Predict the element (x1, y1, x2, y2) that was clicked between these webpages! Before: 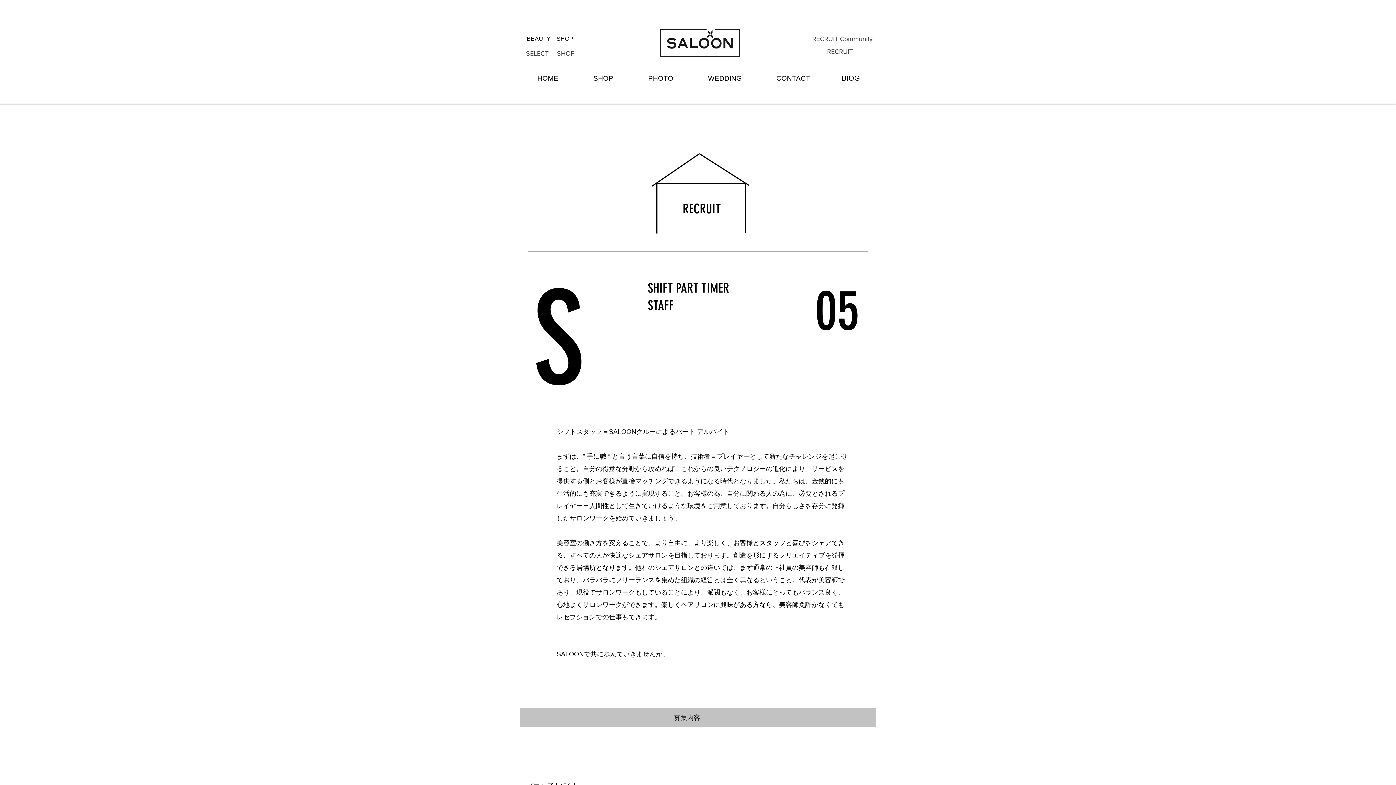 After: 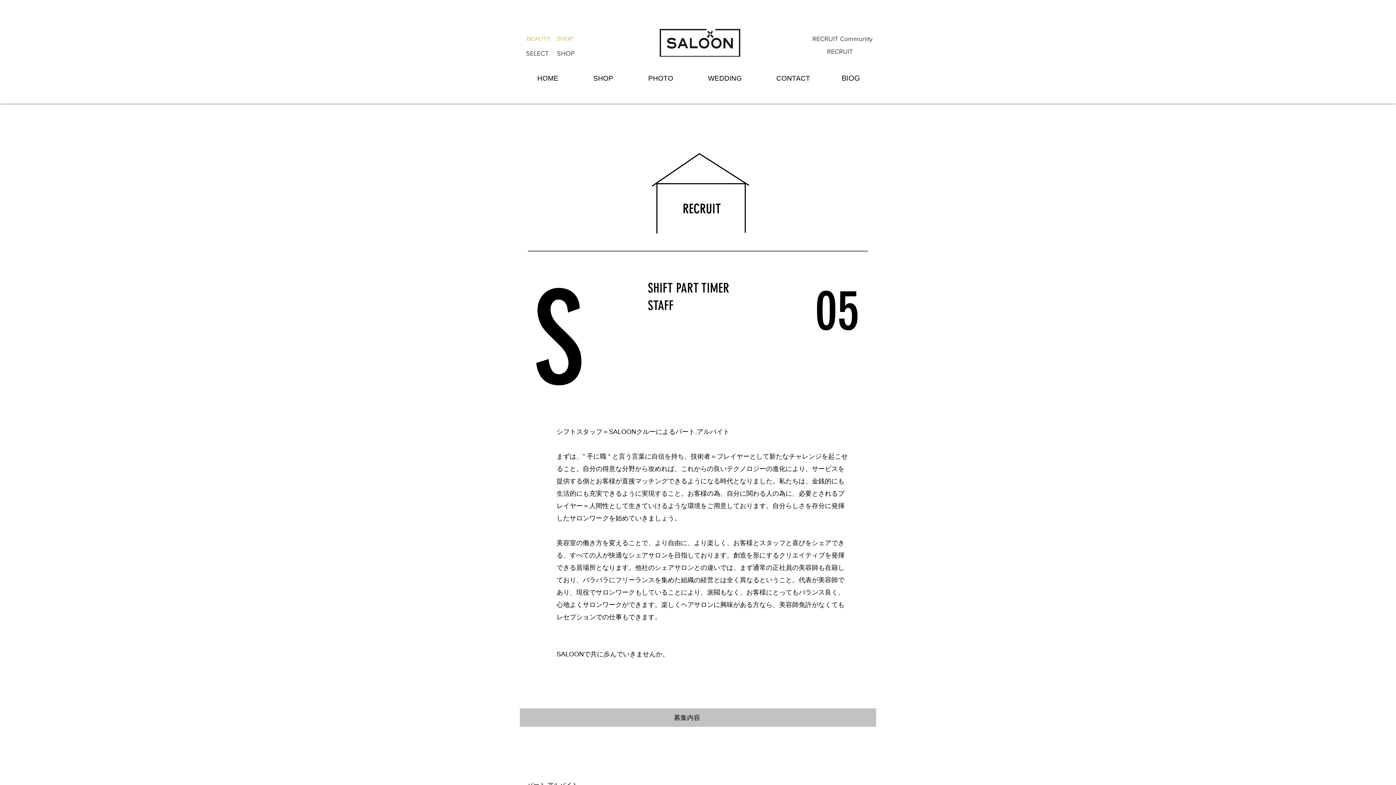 Action: label: BEAUTY　SHOP bbox: (525, 34, 575, 43)